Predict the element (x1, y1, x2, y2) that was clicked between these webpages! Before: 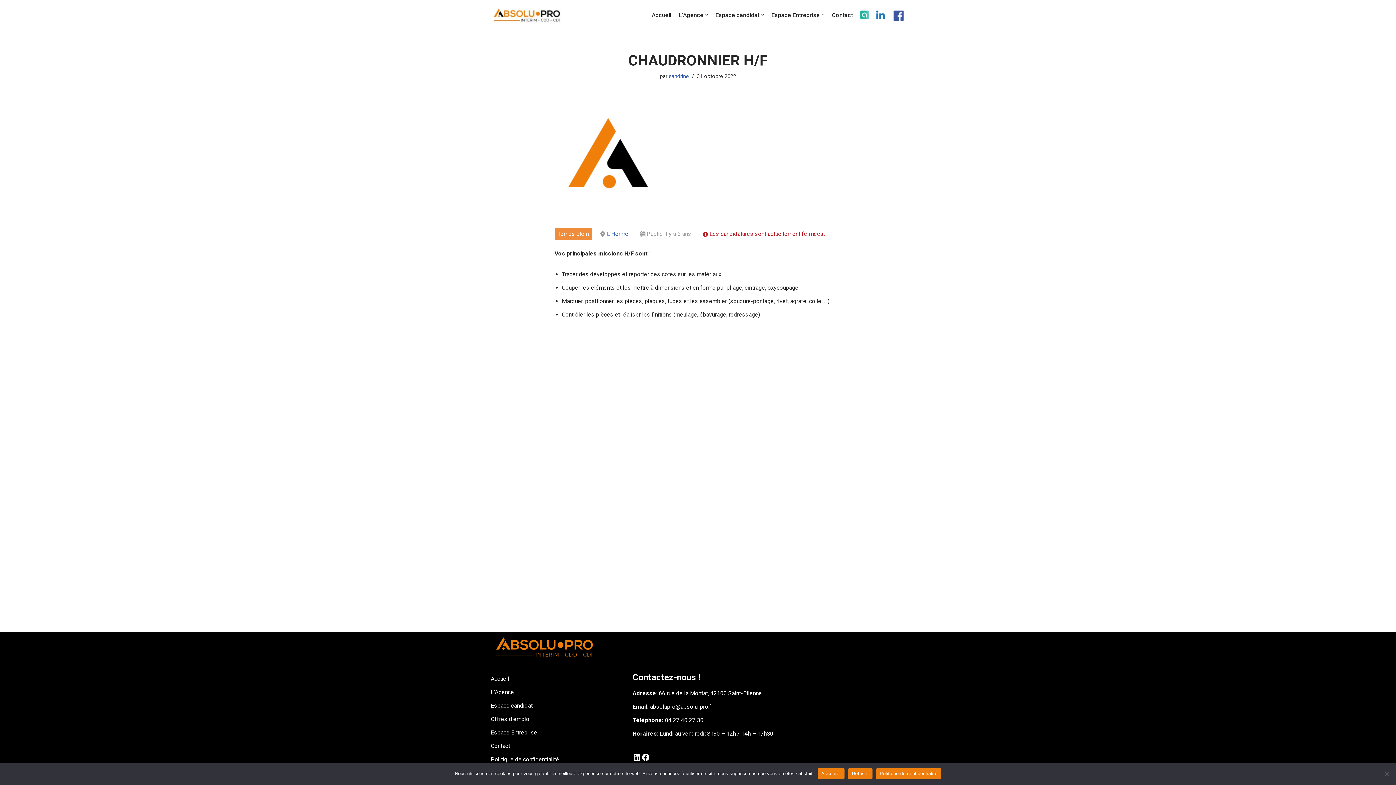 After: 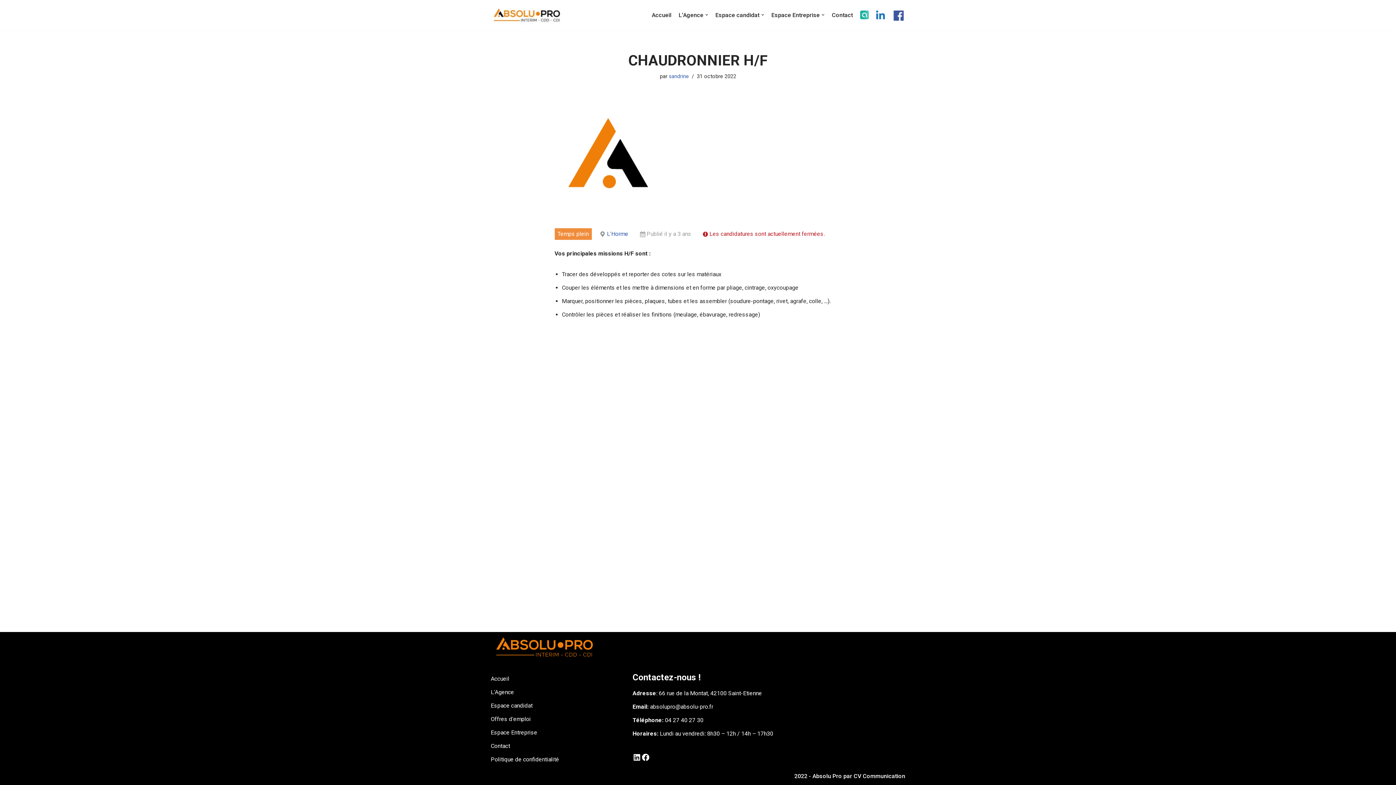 Action: bbox: (848, 768, 872, 779) label: Refuser